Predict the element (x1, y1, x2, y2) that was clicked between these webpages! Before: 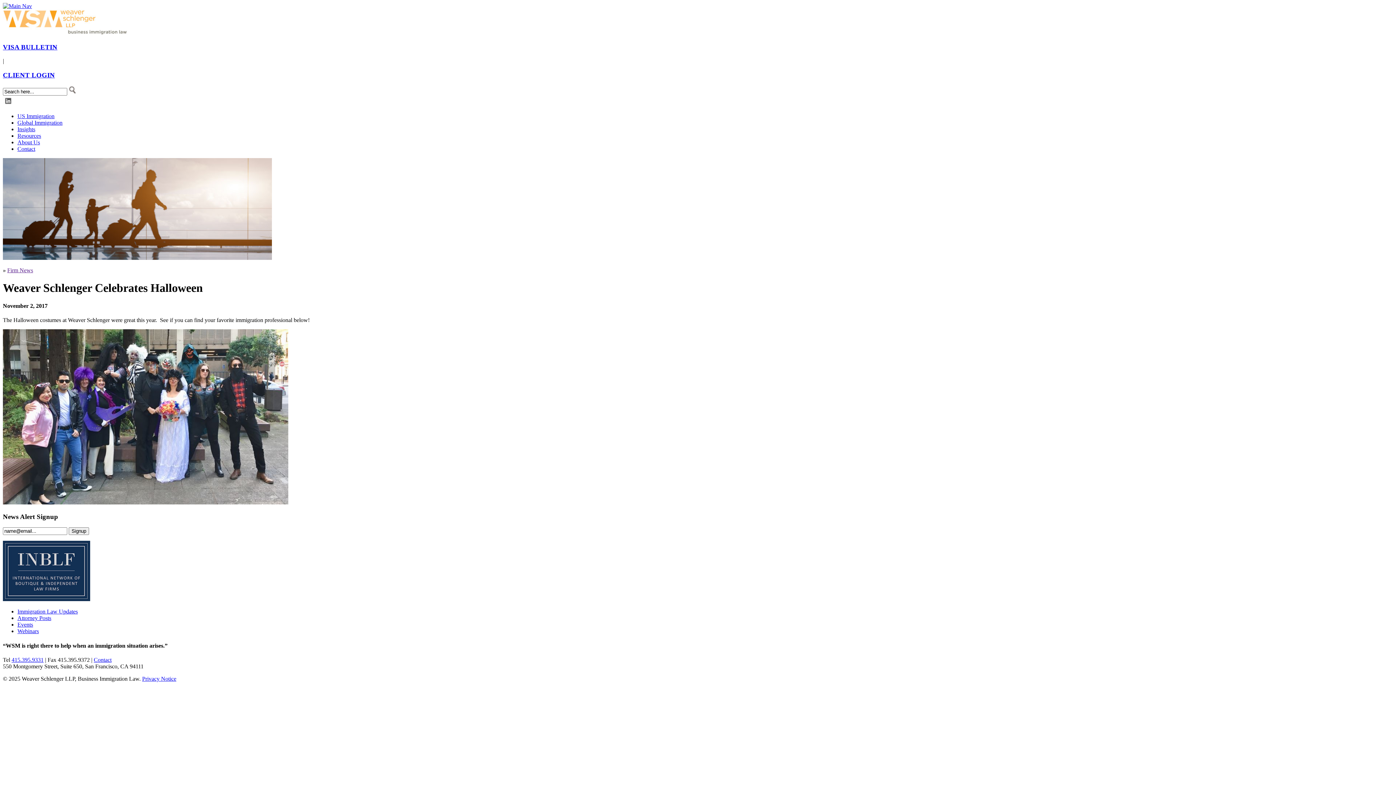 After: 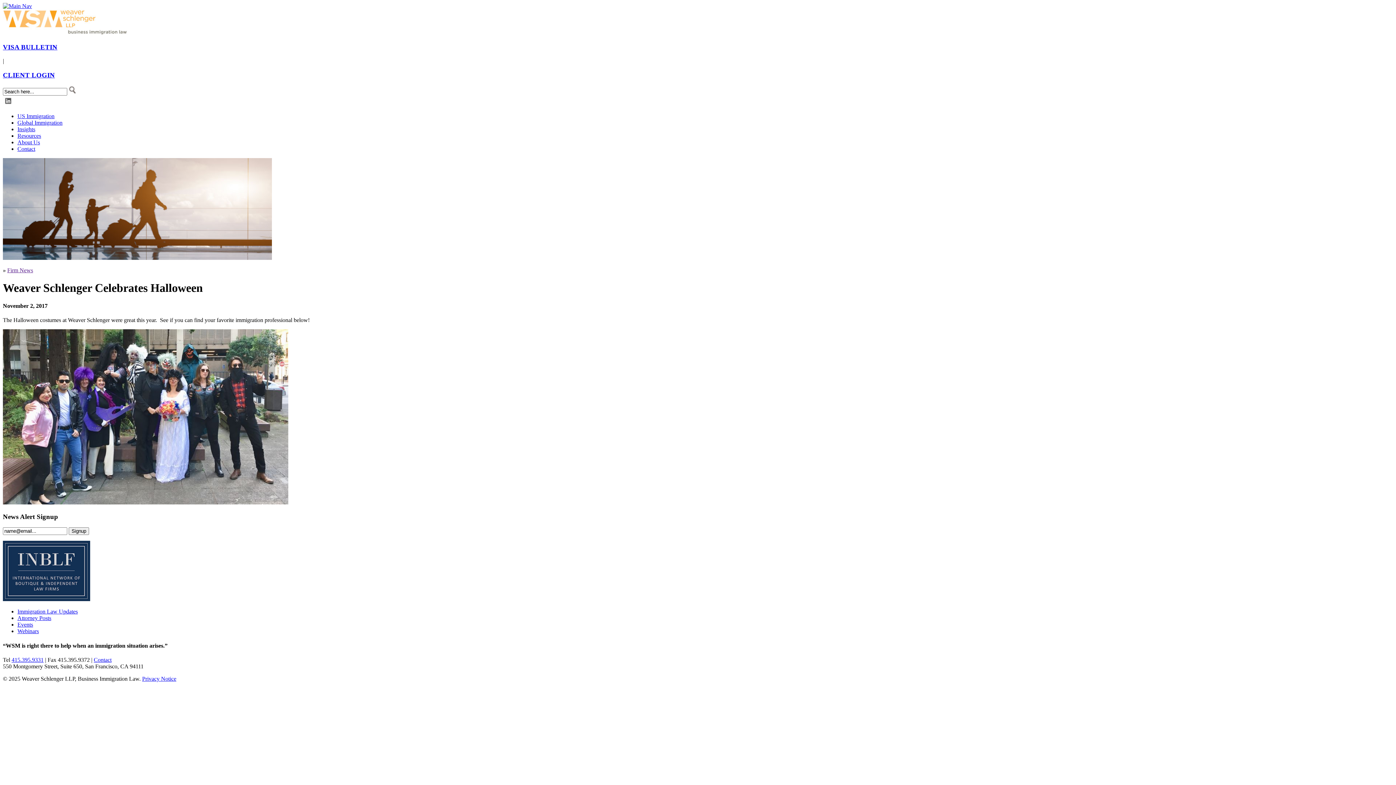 Action: bbox: (11, 657, 43, 663) label: 415.395.9331